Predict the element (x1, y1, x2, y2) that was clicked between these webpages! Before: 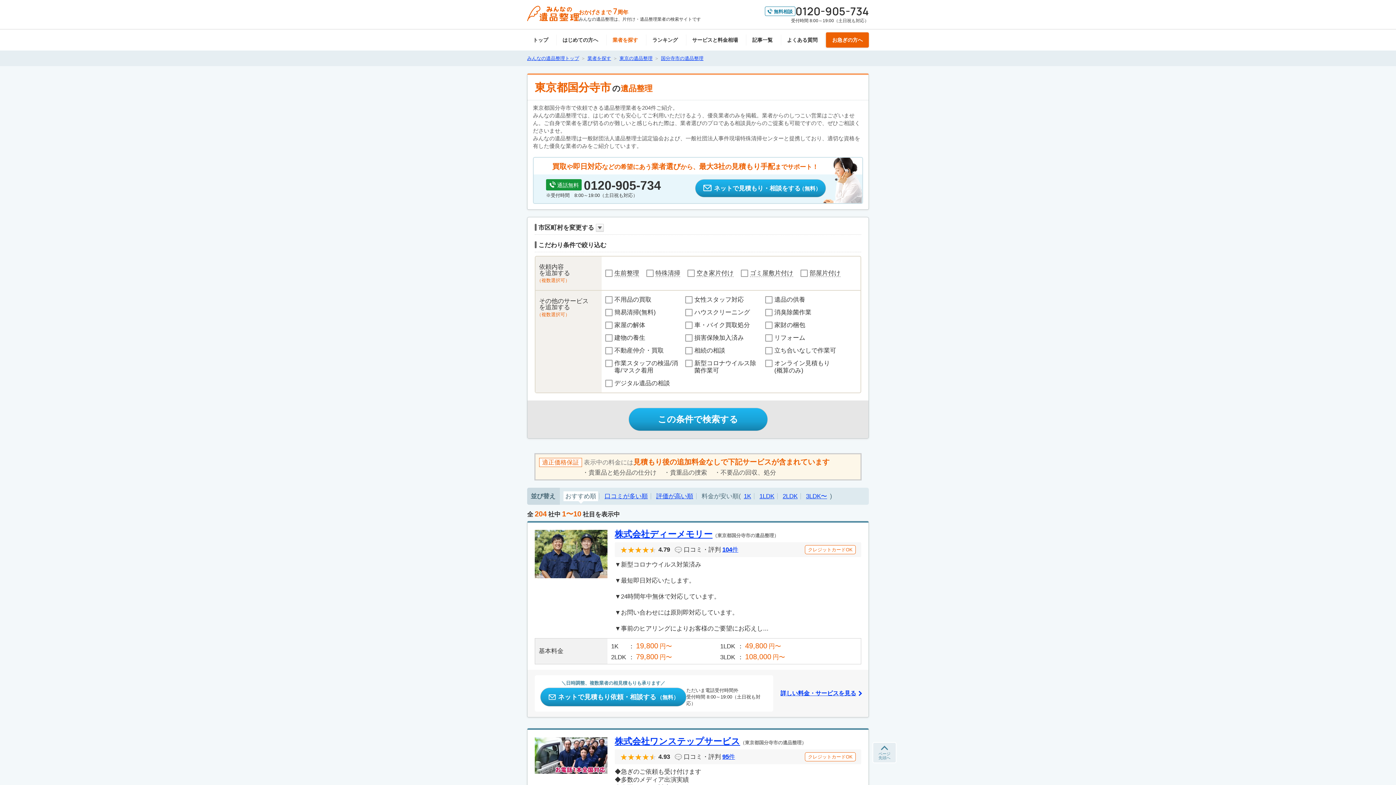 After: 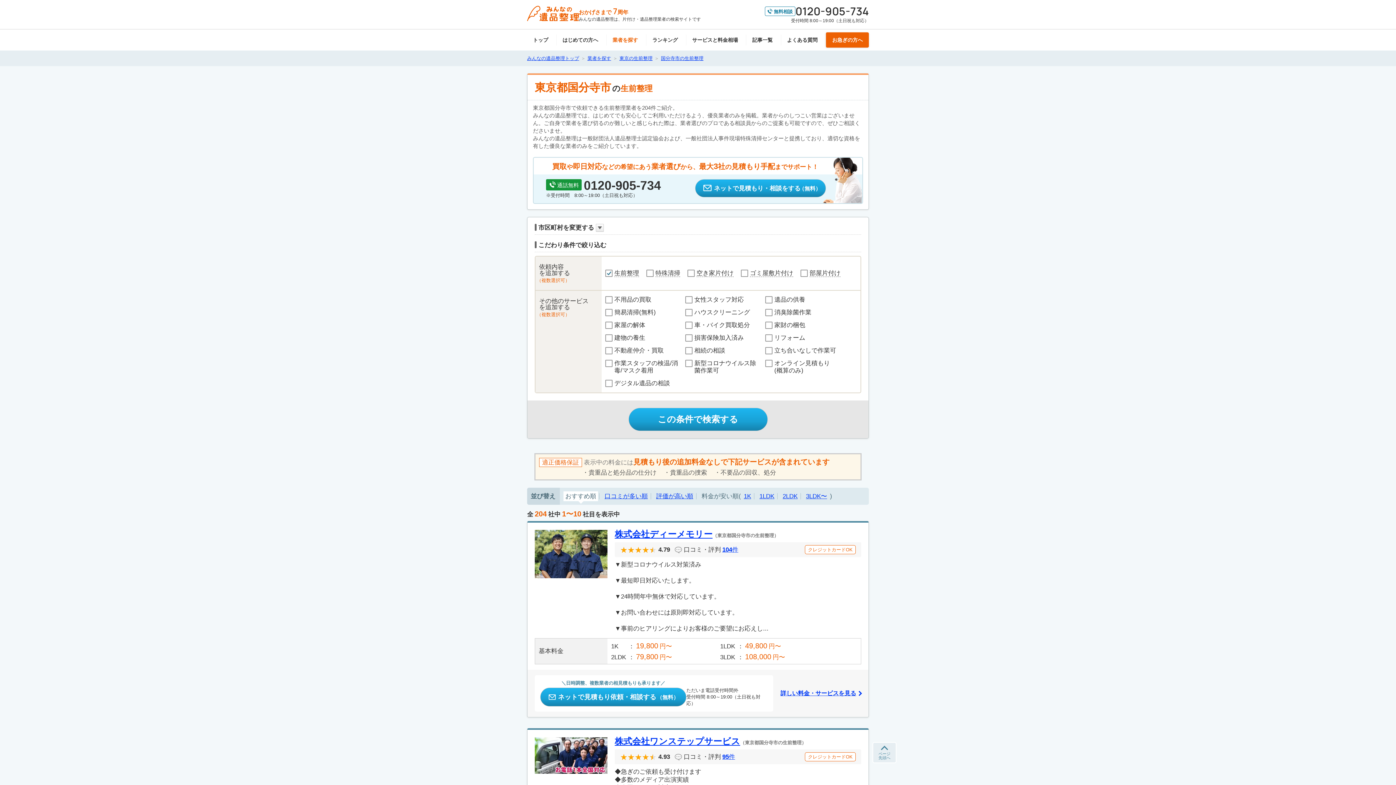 Action: bbox: (614, 269, 639, 277) label: 生前整理